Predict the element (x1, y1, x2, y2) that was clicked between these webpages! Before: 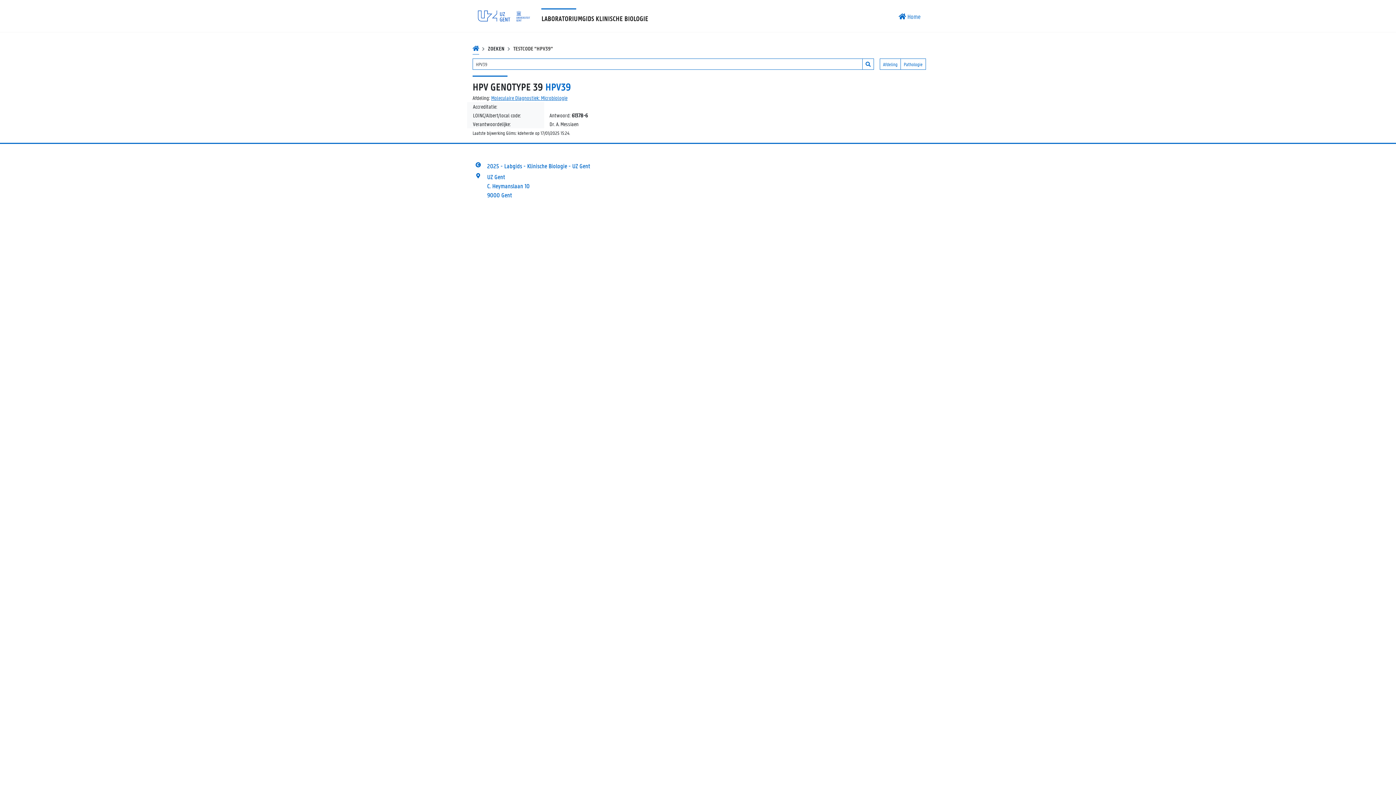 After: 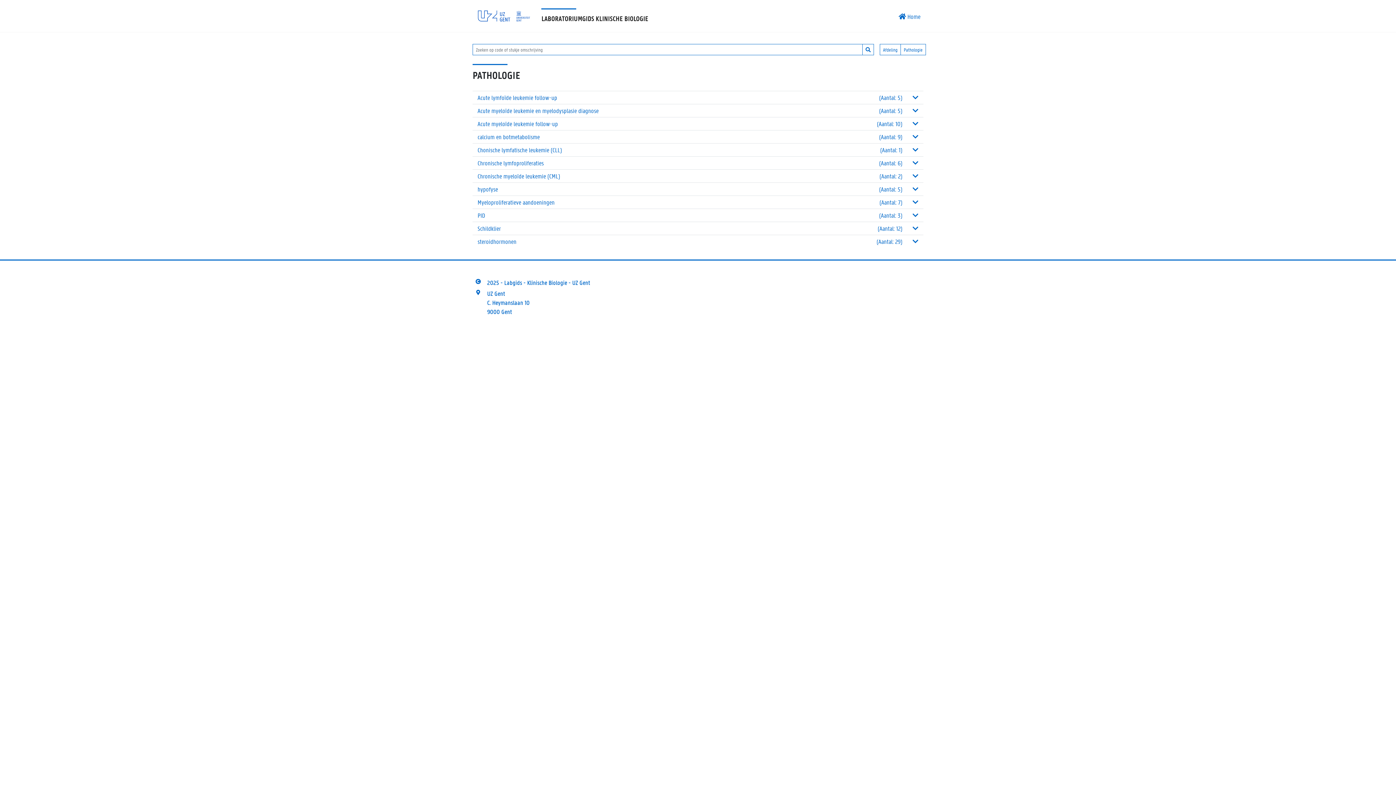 Action: label: Pathologie bbox: (900, 58, 926, 69)